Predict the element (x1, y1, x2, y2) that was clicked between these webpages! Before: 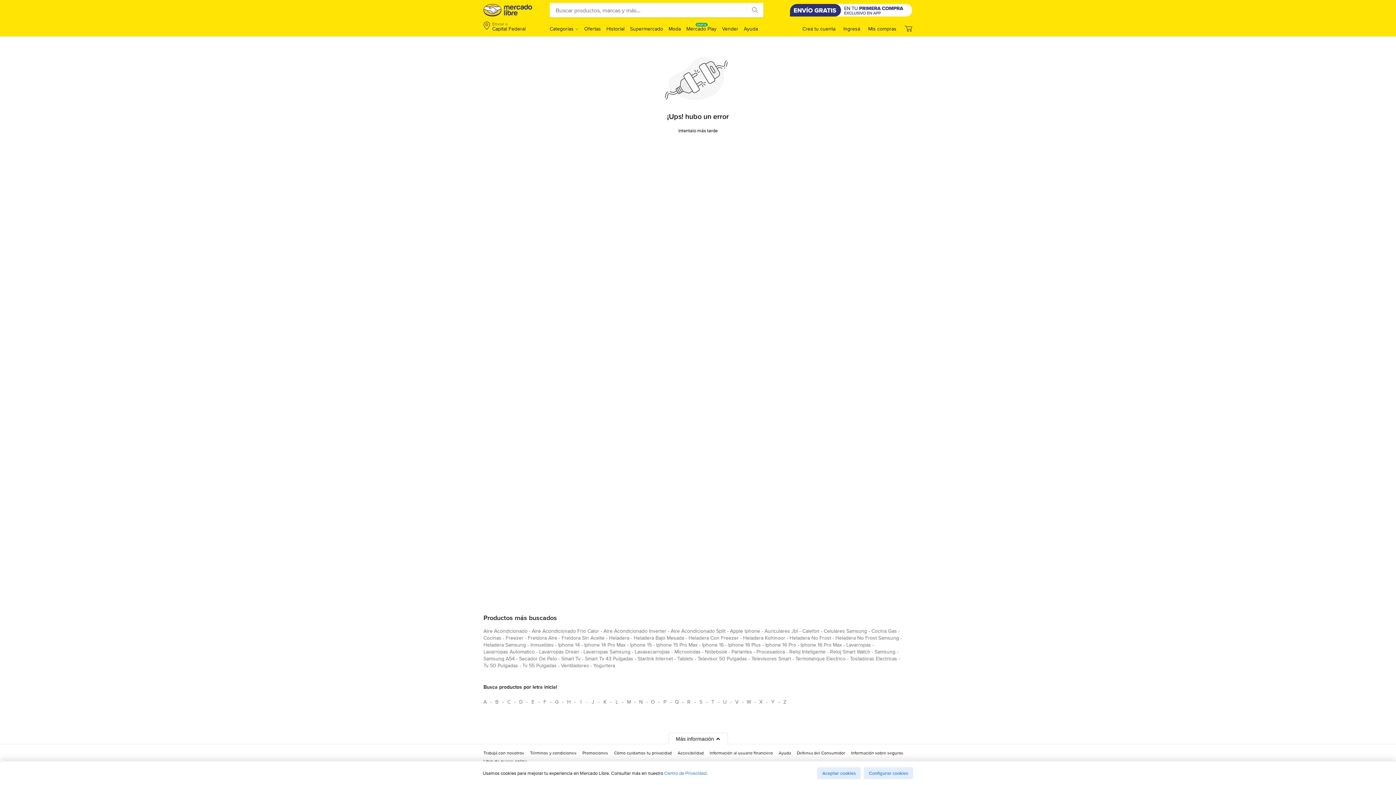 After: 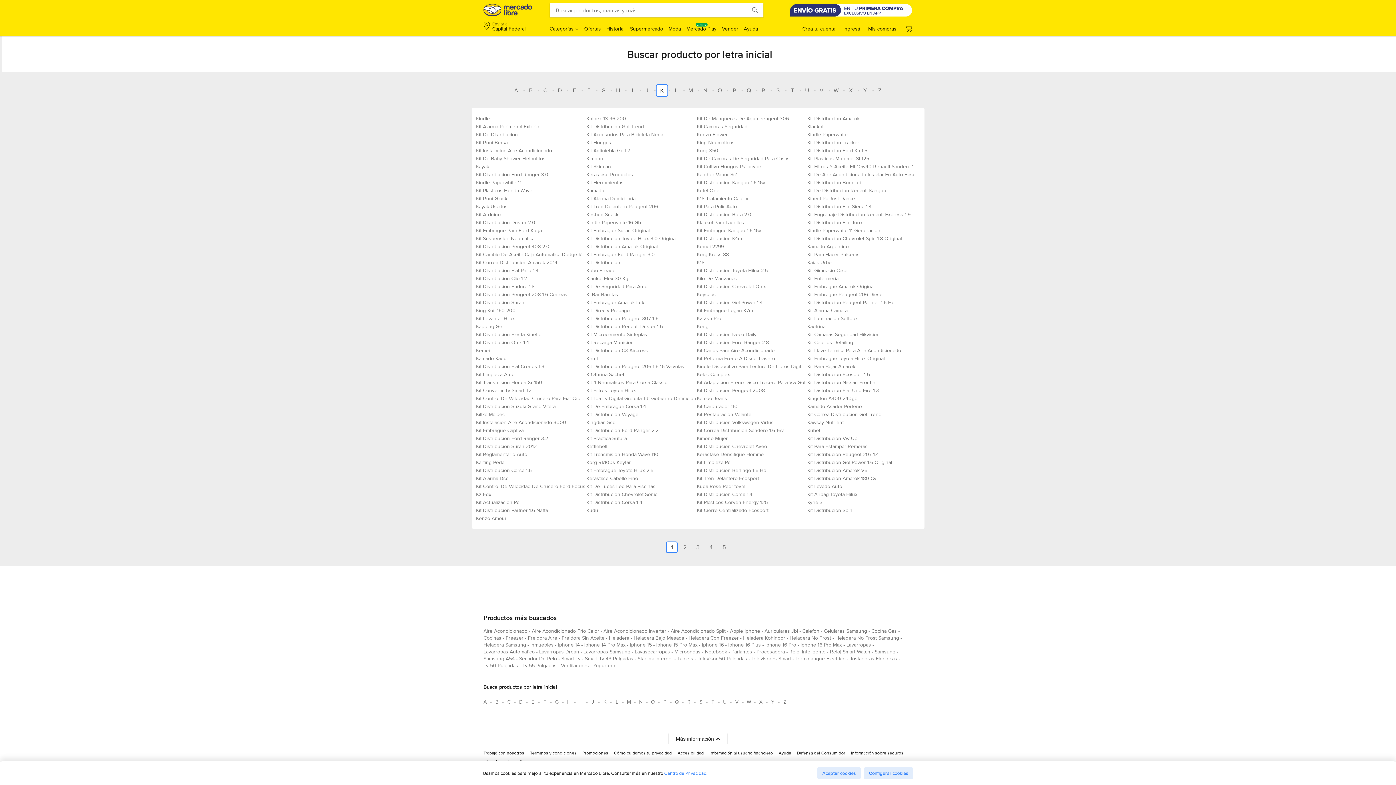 Action: bbox: (599, 696, 610, 708) label: Busca productos por letra inicial K